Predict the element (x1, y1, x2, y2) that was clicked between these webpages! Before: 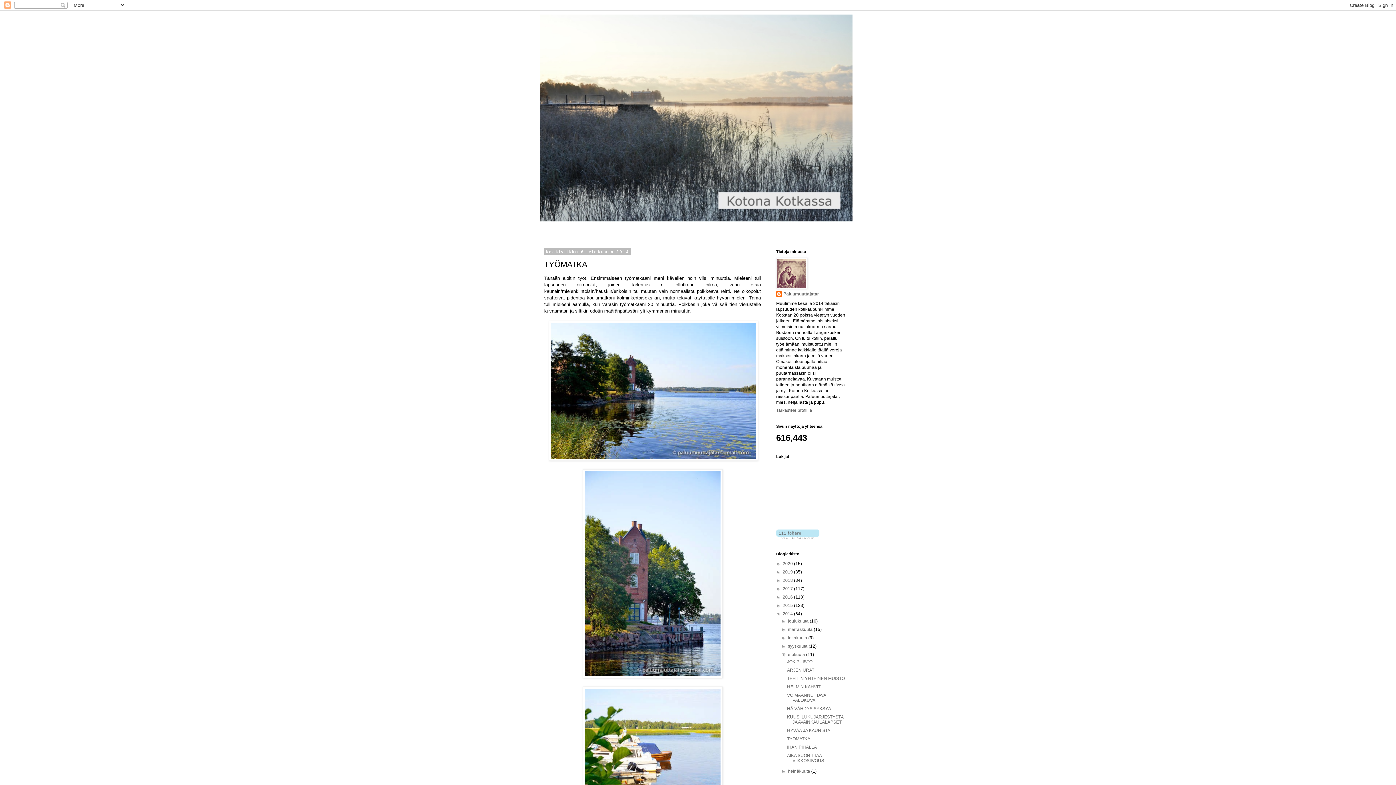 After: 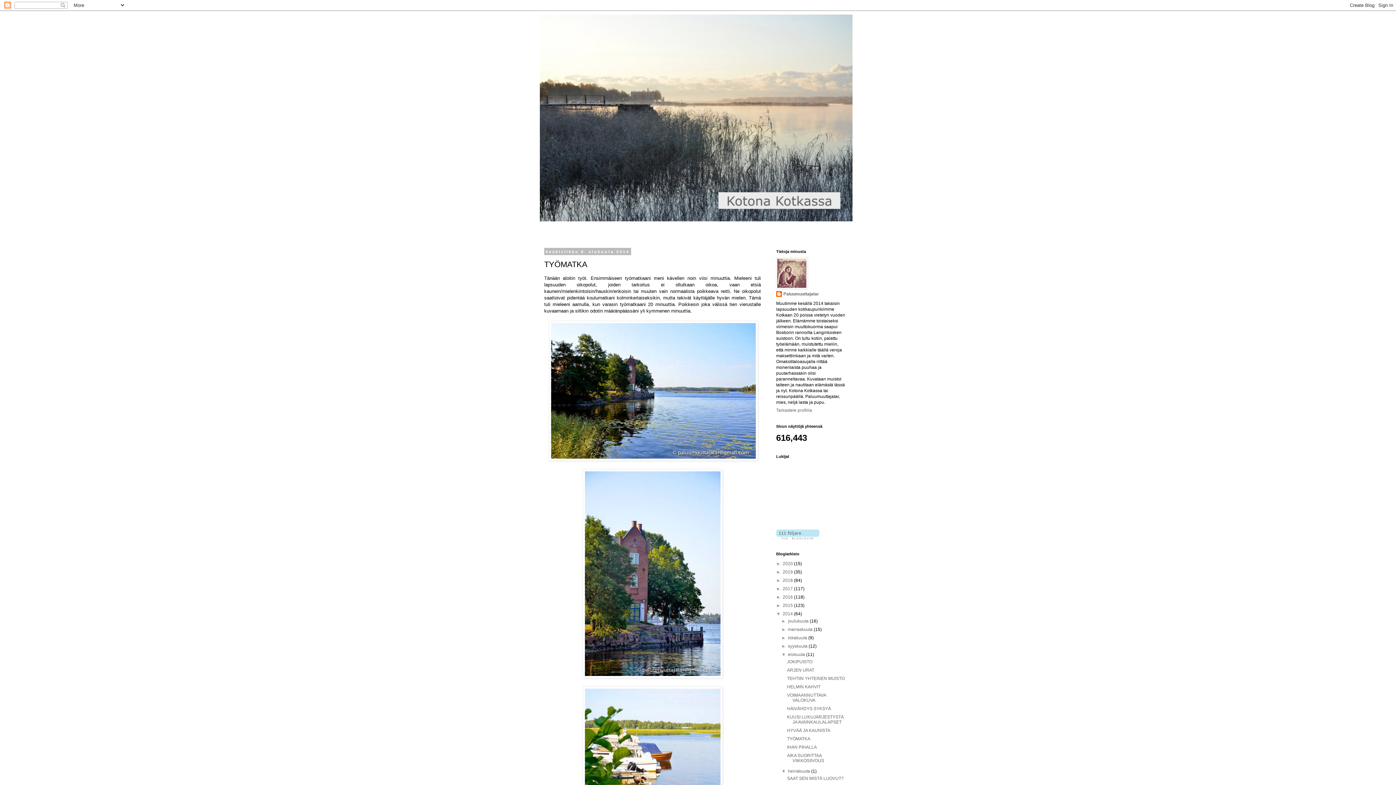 Action: bbox: (781, 769, 788, 774) label: ►  